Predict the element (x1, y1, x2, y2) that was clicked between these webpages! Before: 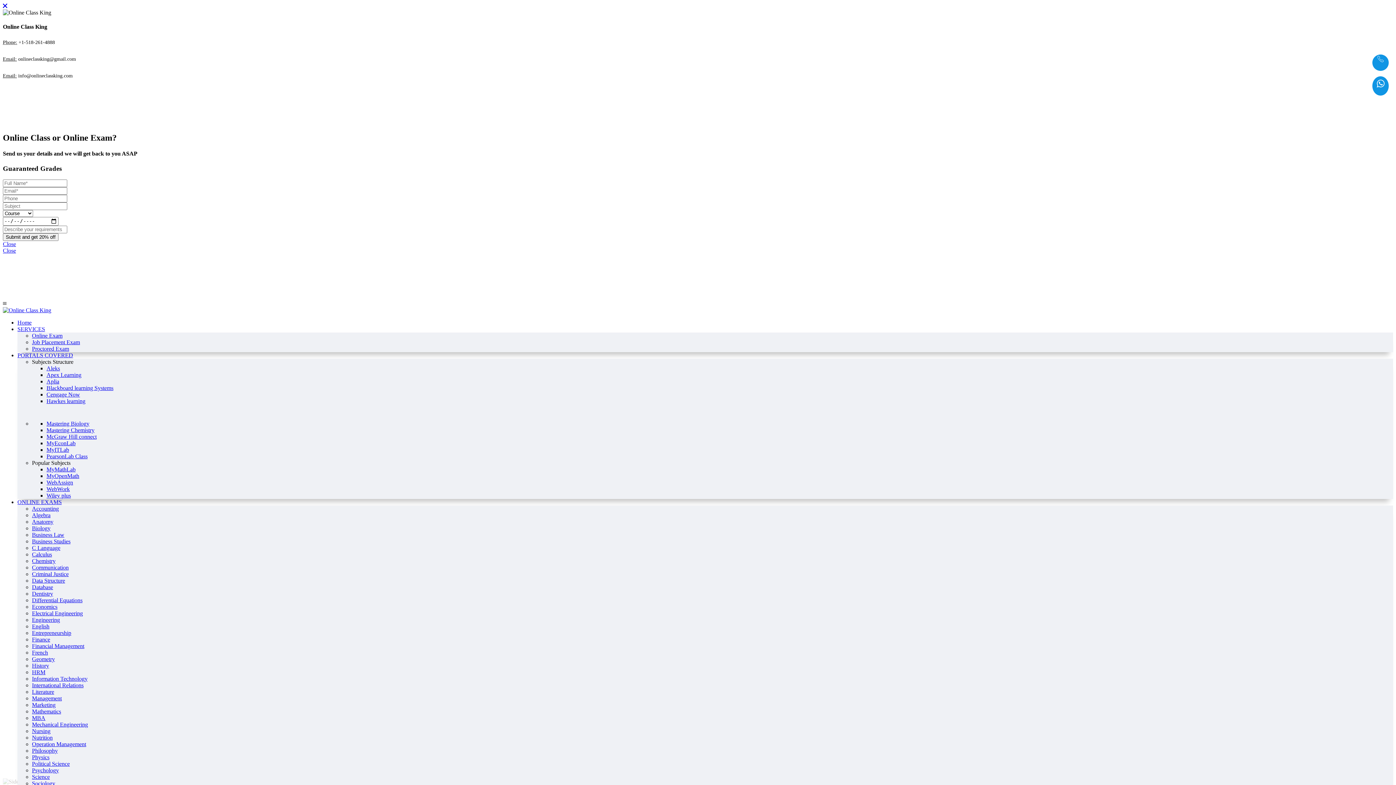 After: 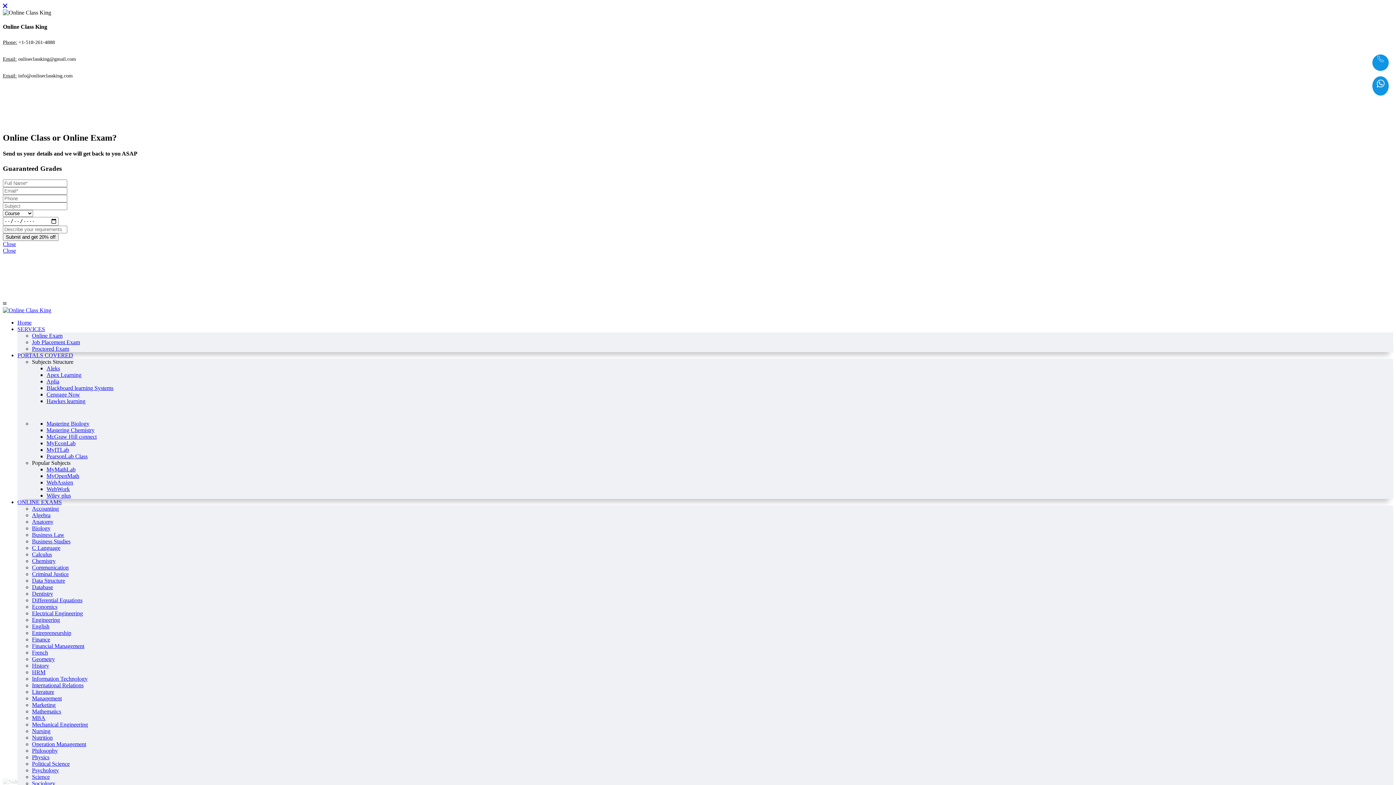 Action: bbox: (32, 682, 1393, 689) label: International Relations